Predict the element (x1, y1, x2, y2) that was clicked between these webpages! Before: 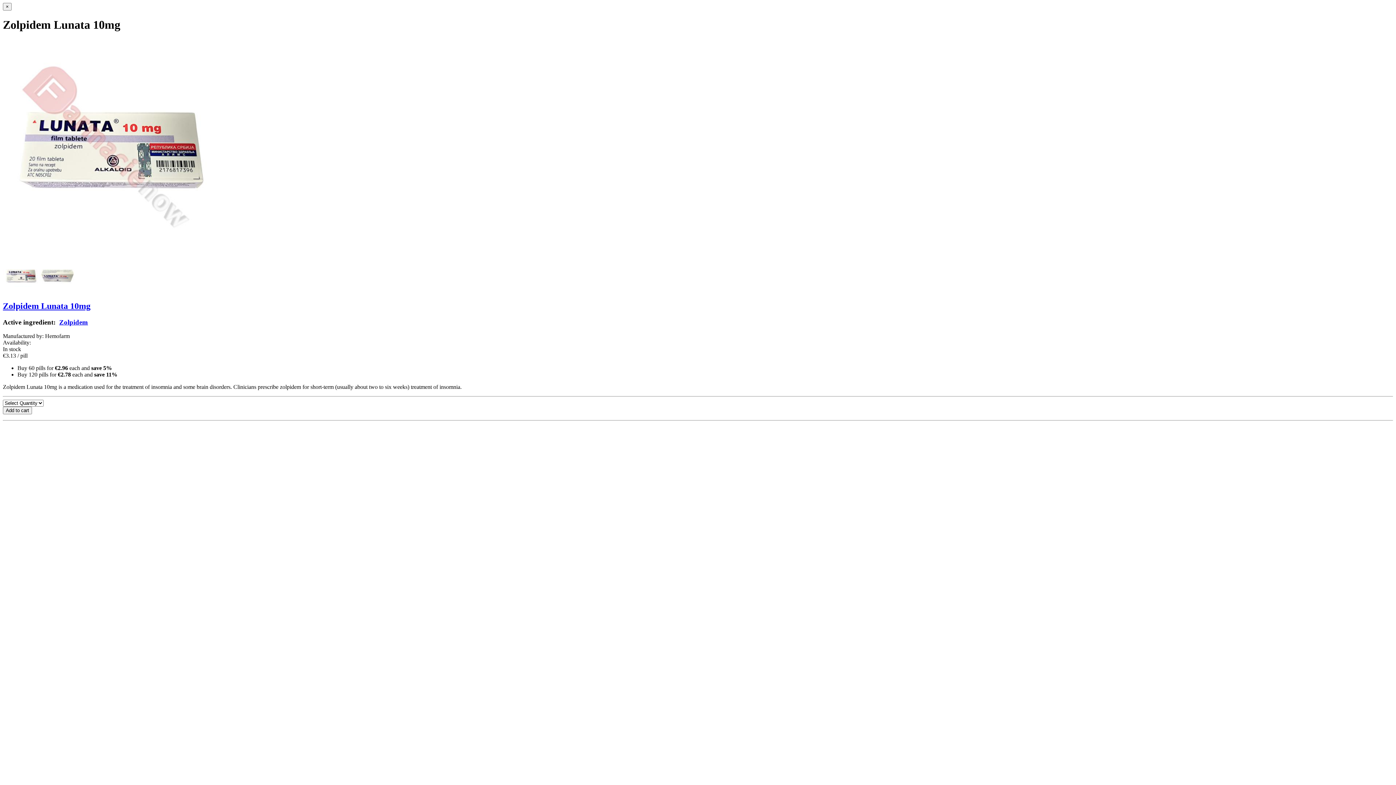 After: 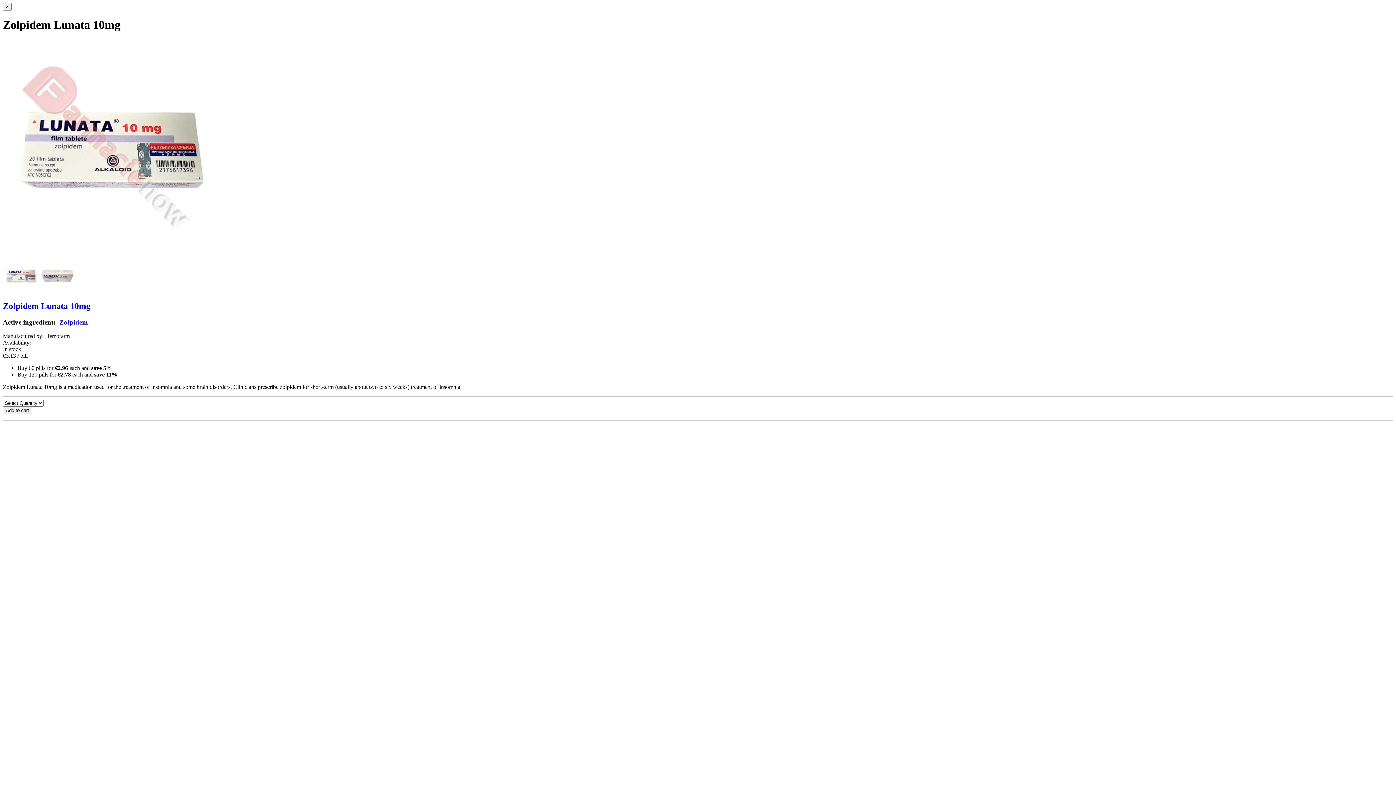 Action: bbox: (2, 289, 39, 295)